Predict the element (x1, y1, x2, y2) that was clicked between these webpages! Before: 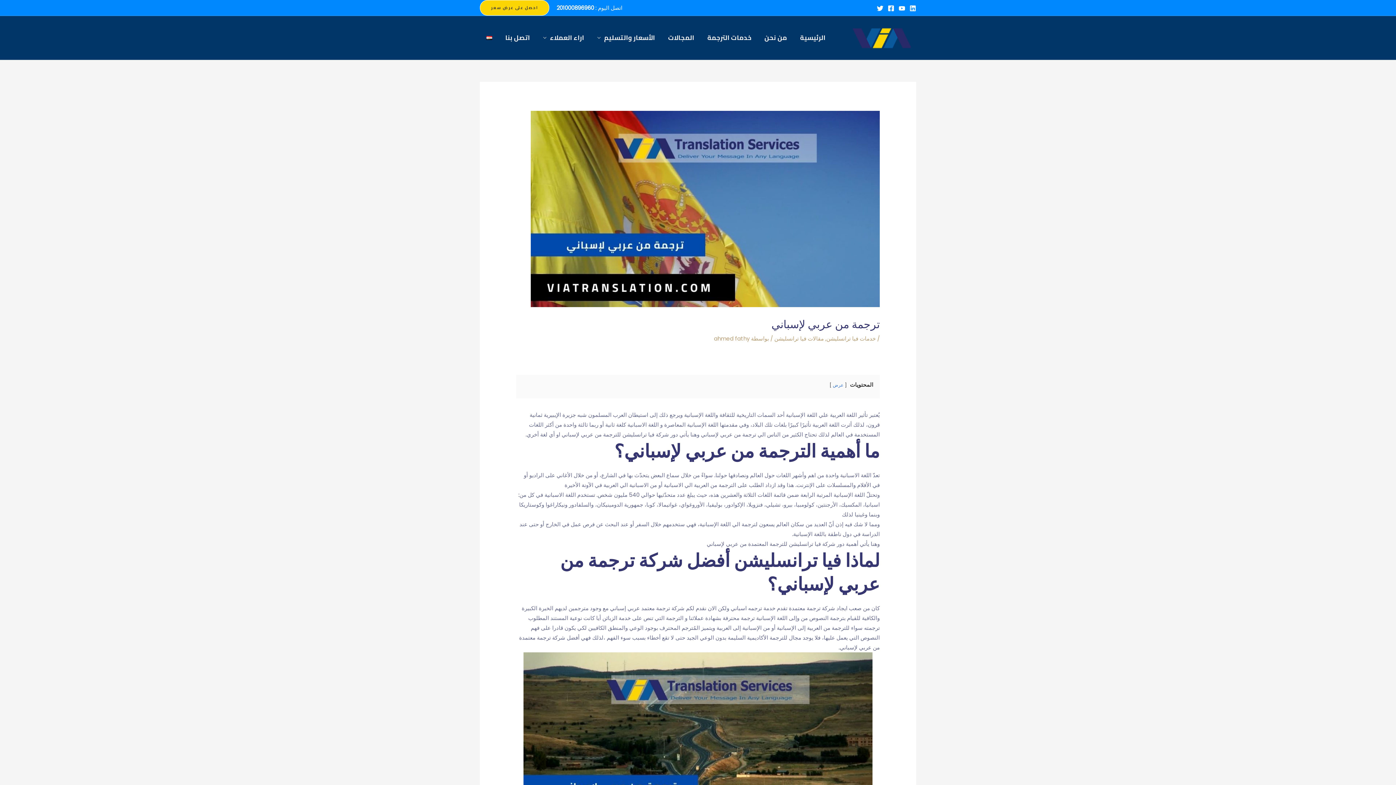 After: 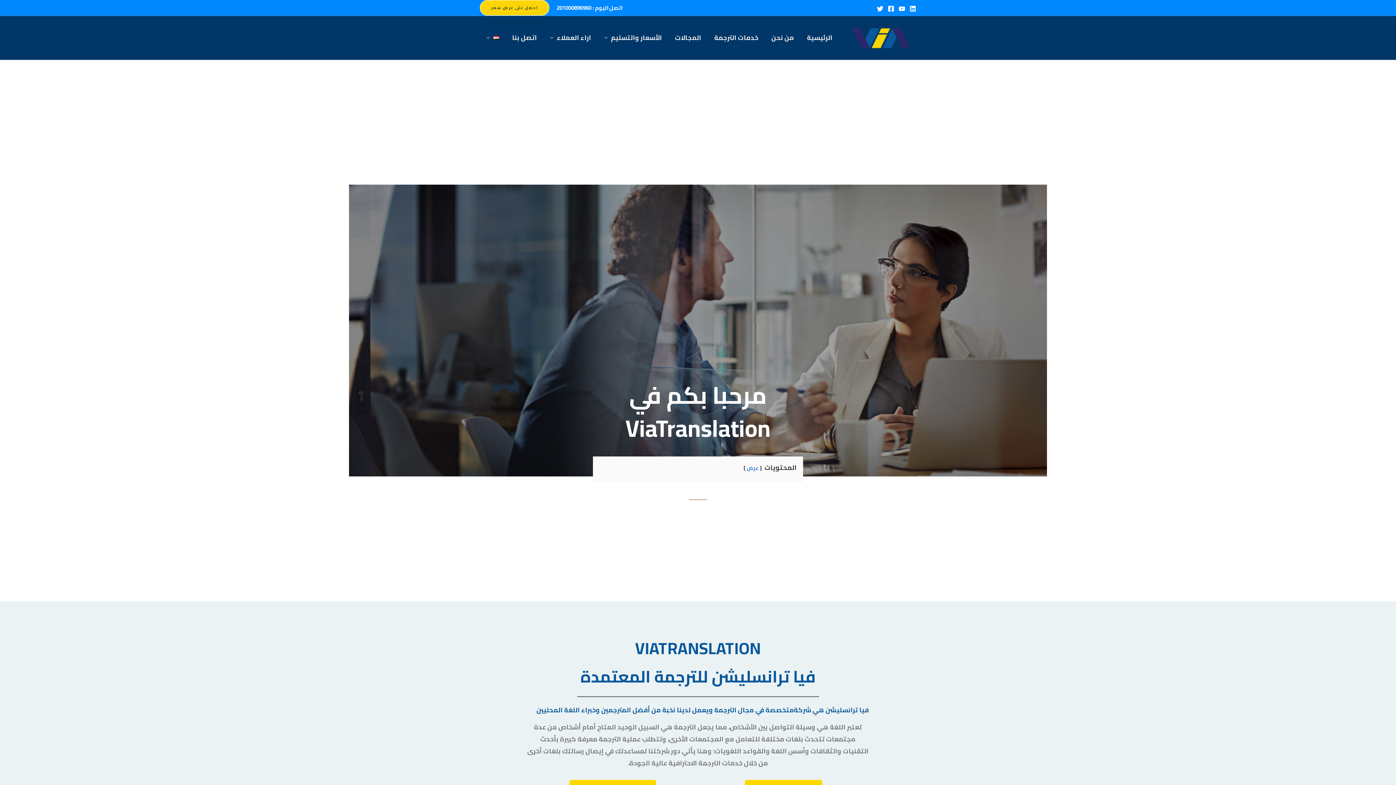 Action: bbox: (758, 16, 793, 59) label: من نحن